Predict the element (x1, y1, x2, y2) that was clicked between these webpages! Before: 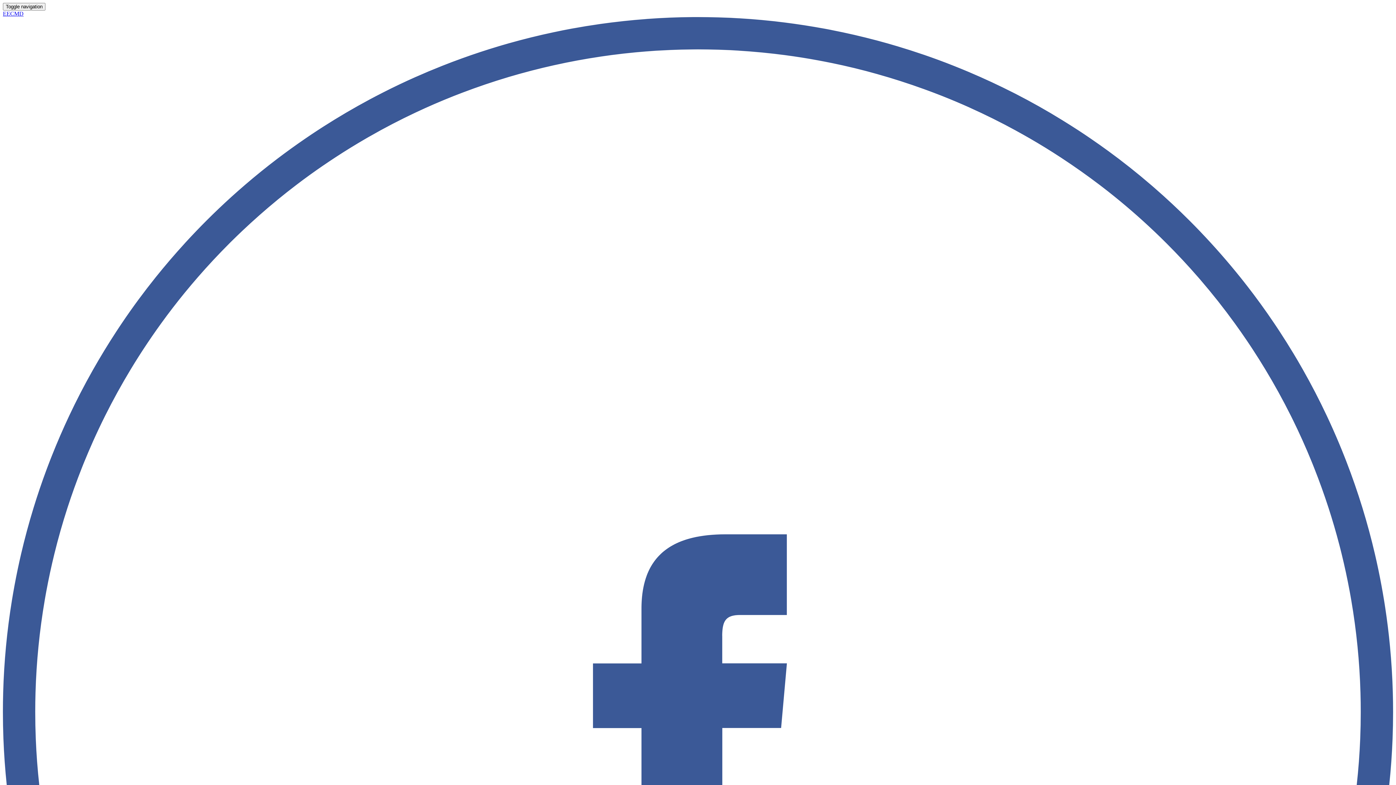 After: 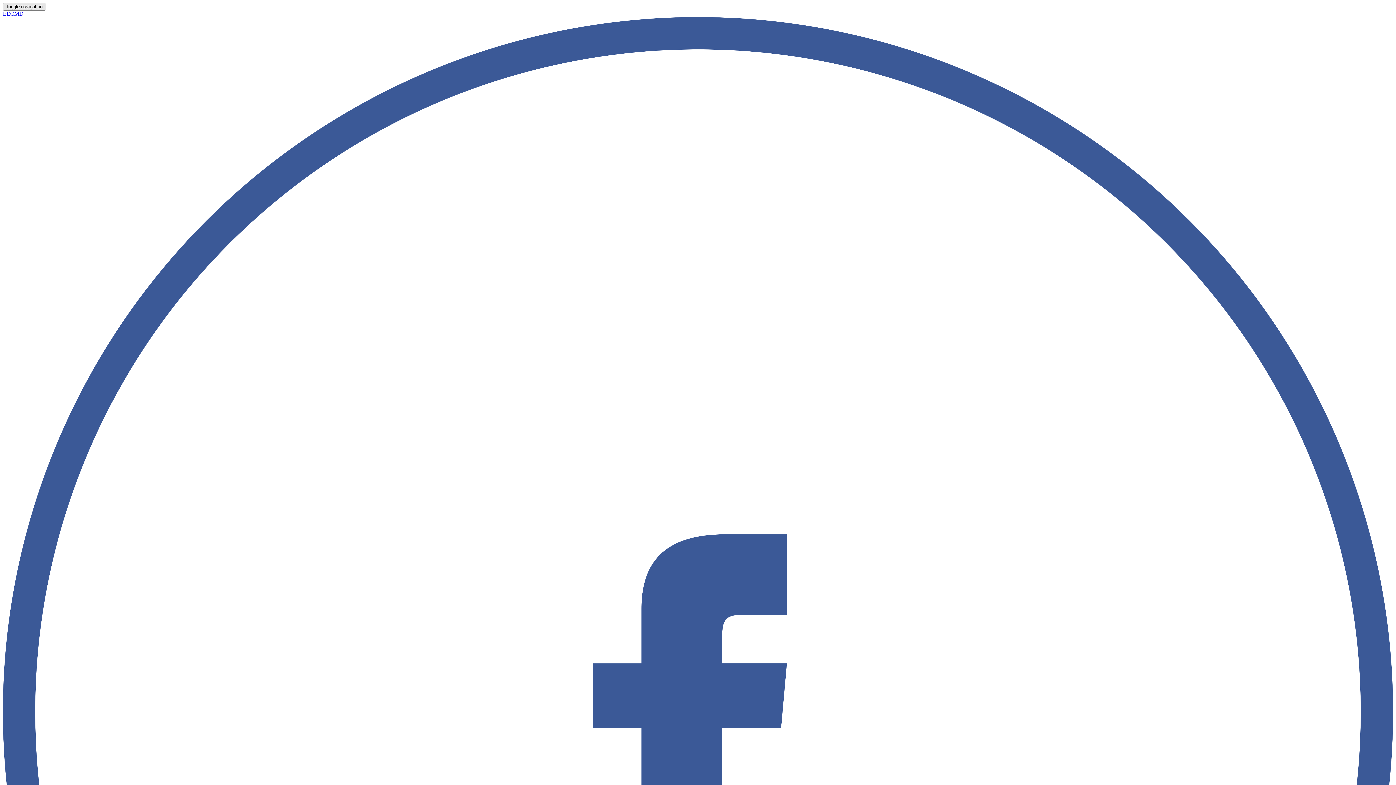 Action: label: Toggle navigation bbox: (2, 2, 45, 10)